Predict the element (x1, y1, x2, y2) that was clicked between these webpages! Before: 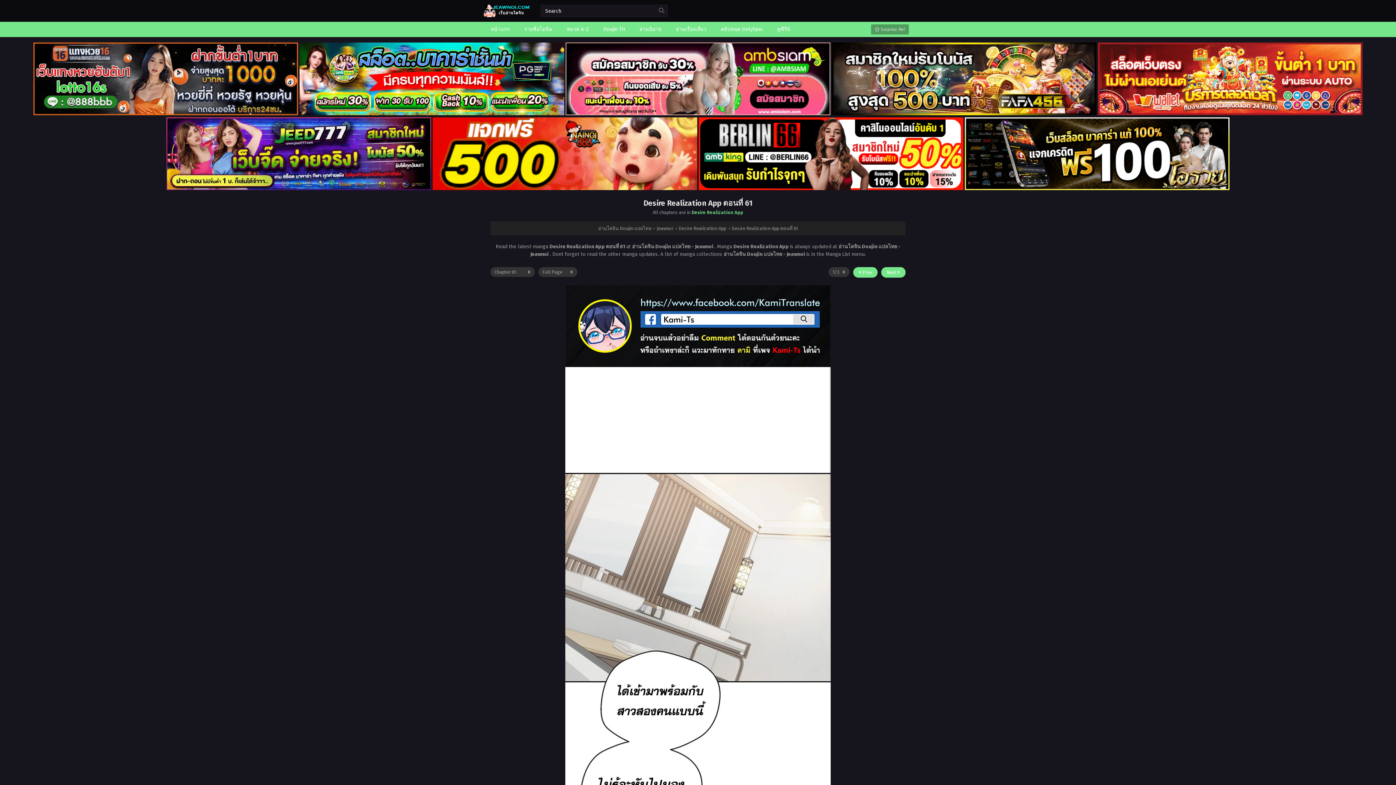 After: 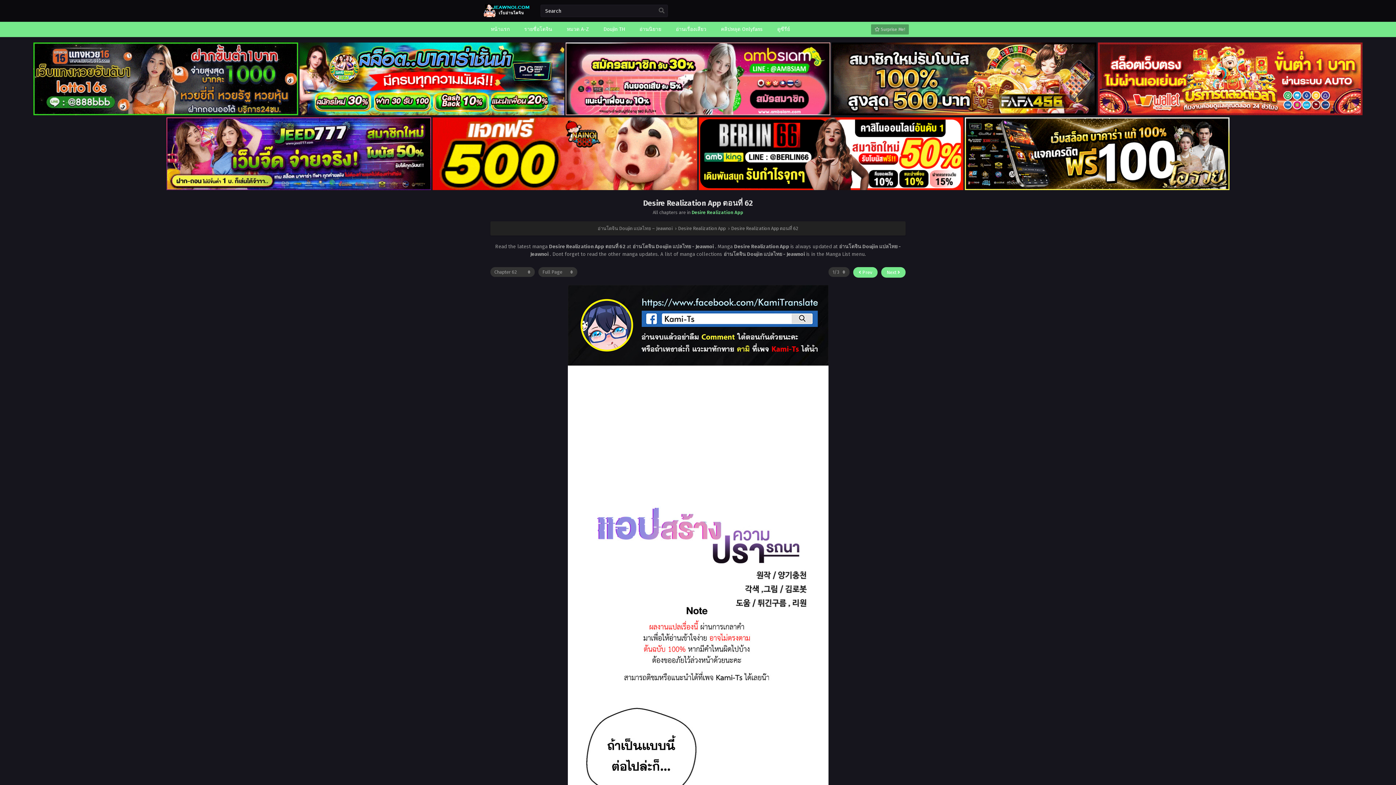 Action: label: Next  bbox: (881, 267, 905, 277)